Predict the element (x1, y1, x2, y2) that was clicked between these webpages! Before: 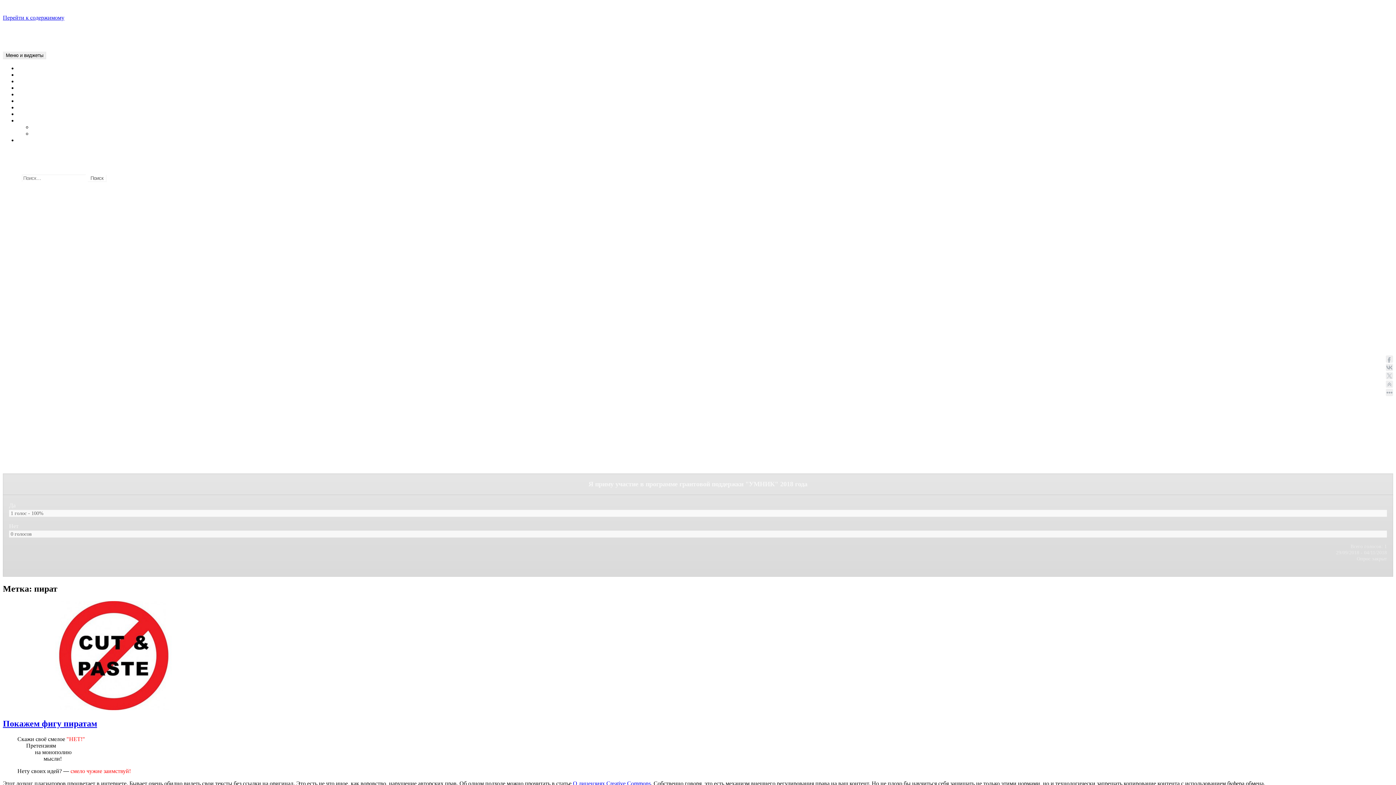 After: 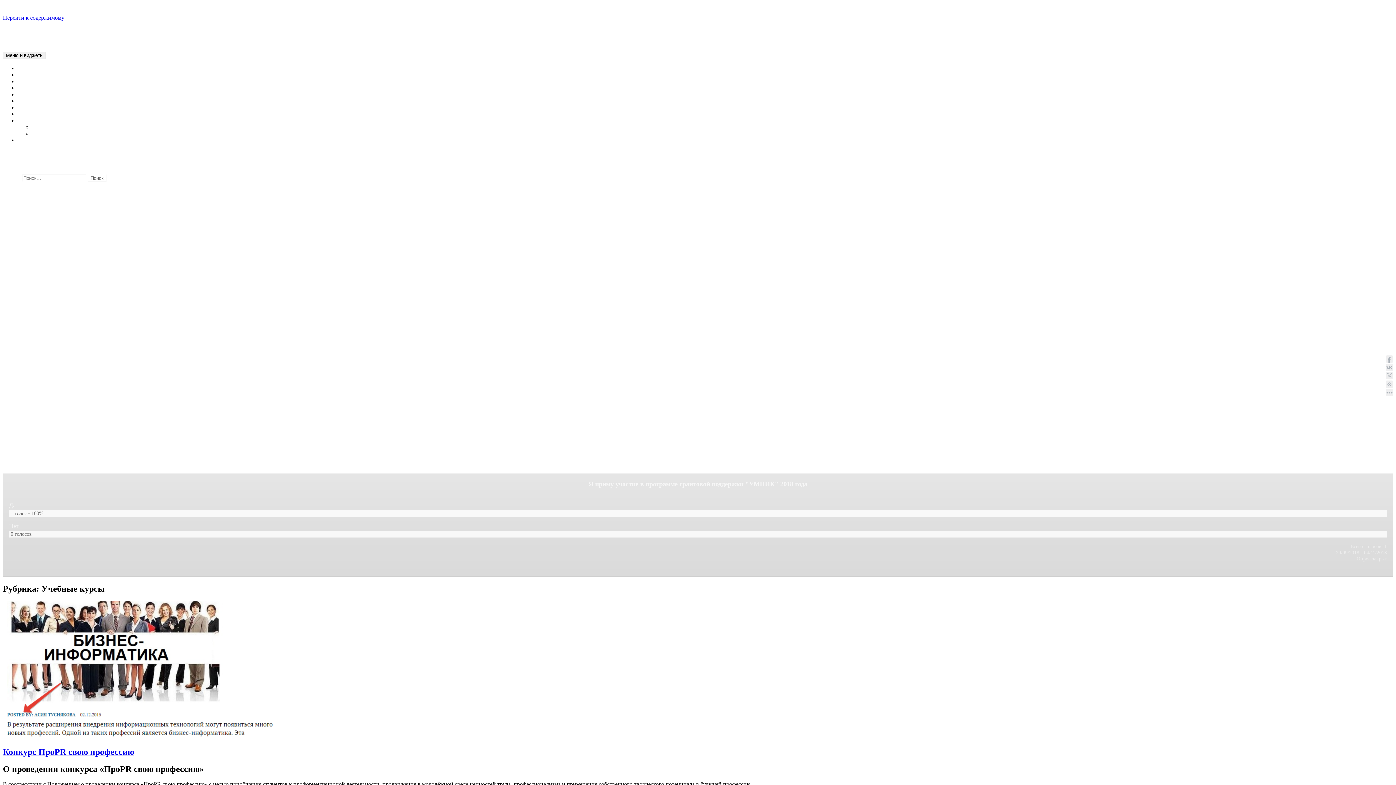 Action: bbox: (17, 245, 56, 251) label: Учебные курсы